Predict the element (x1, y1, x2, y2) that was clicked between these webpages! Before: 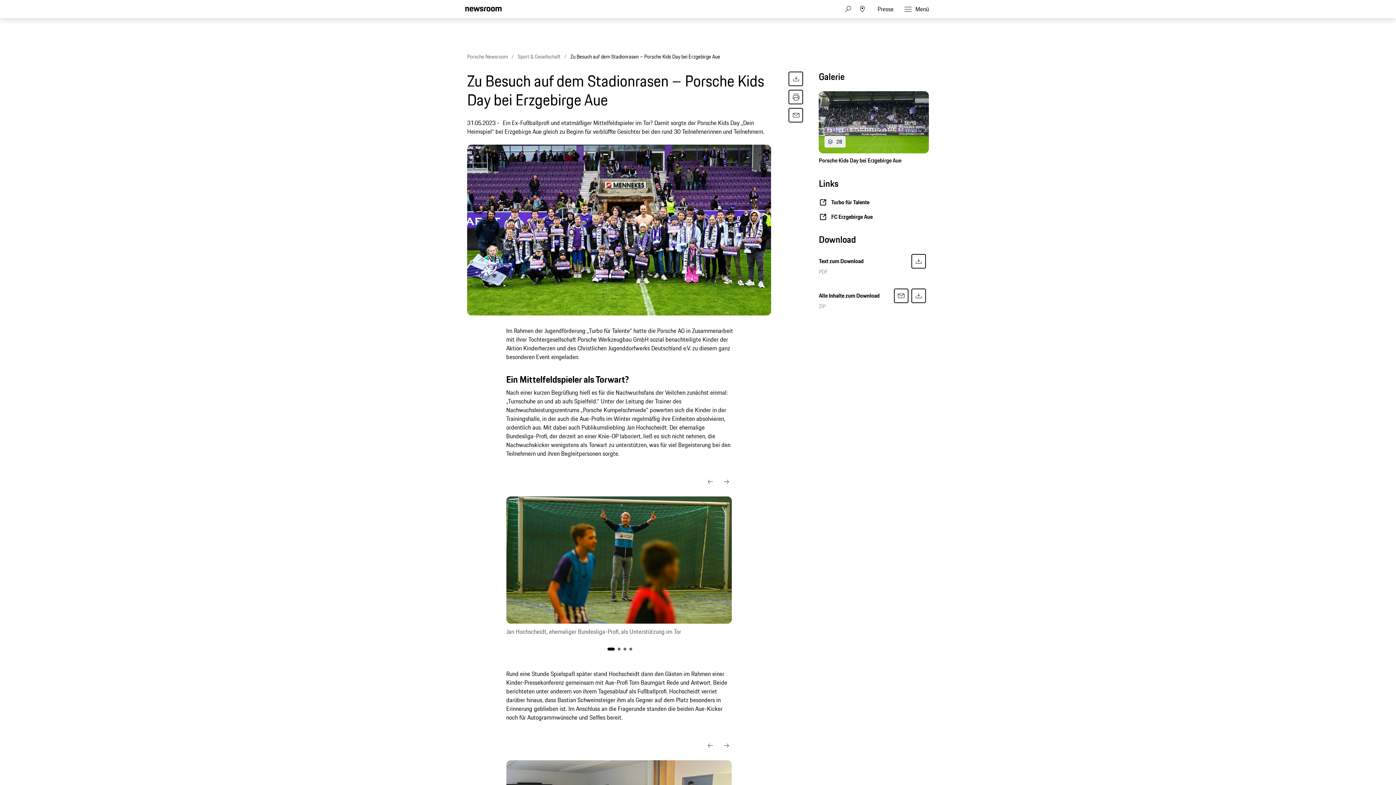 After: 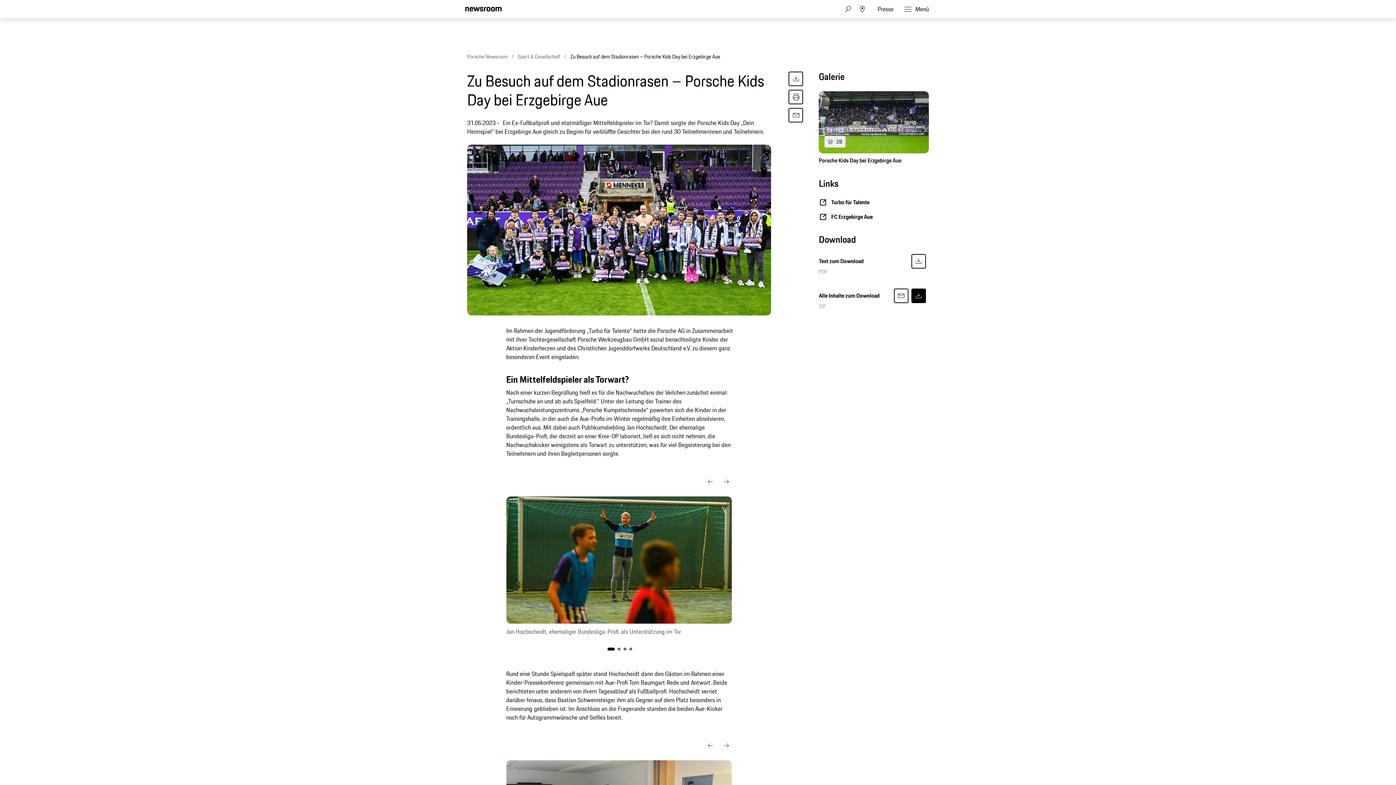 Action: bbox: (911, 288, 926, 303)